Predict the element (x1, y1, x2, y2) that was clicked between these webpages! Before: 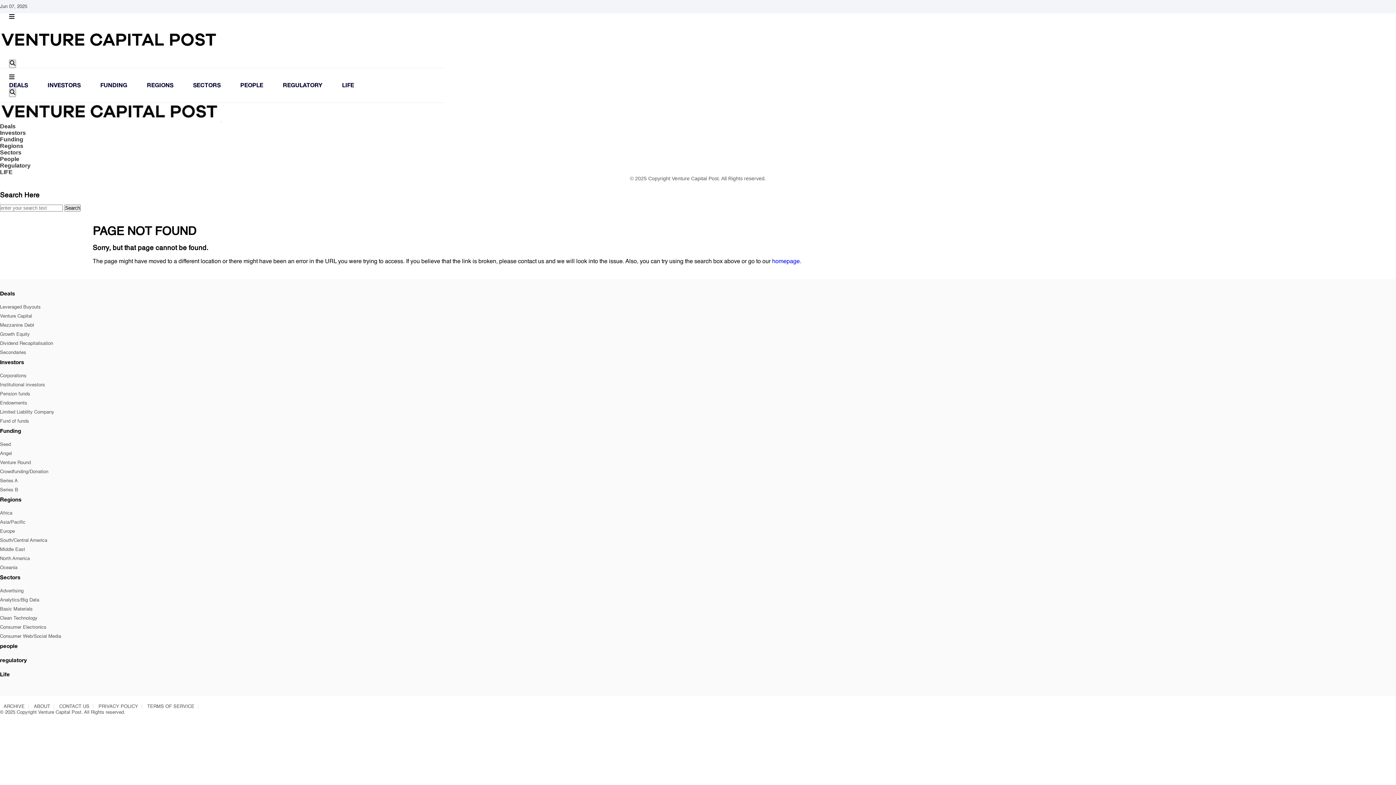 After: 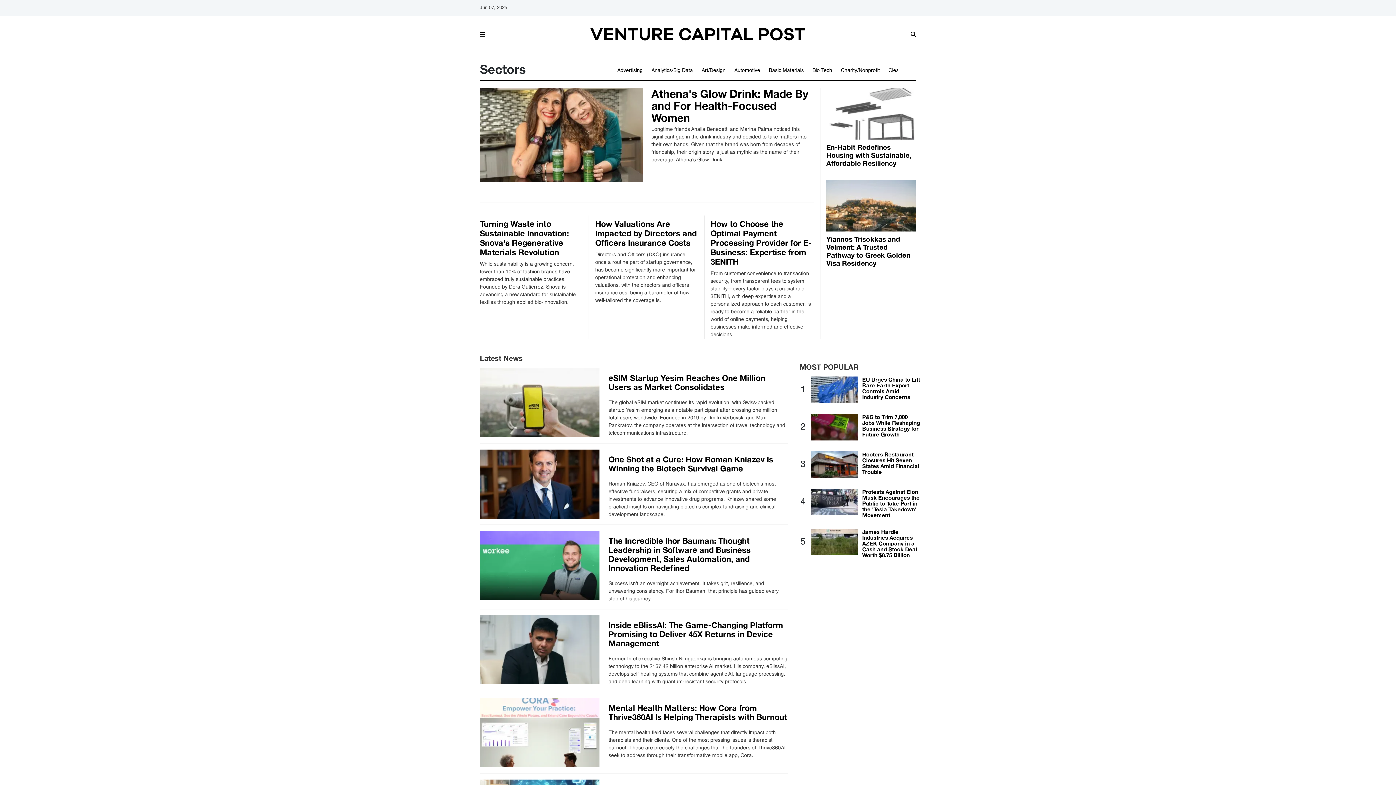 Action: label: SECTORS bbox: (193, 81, 220, 88)